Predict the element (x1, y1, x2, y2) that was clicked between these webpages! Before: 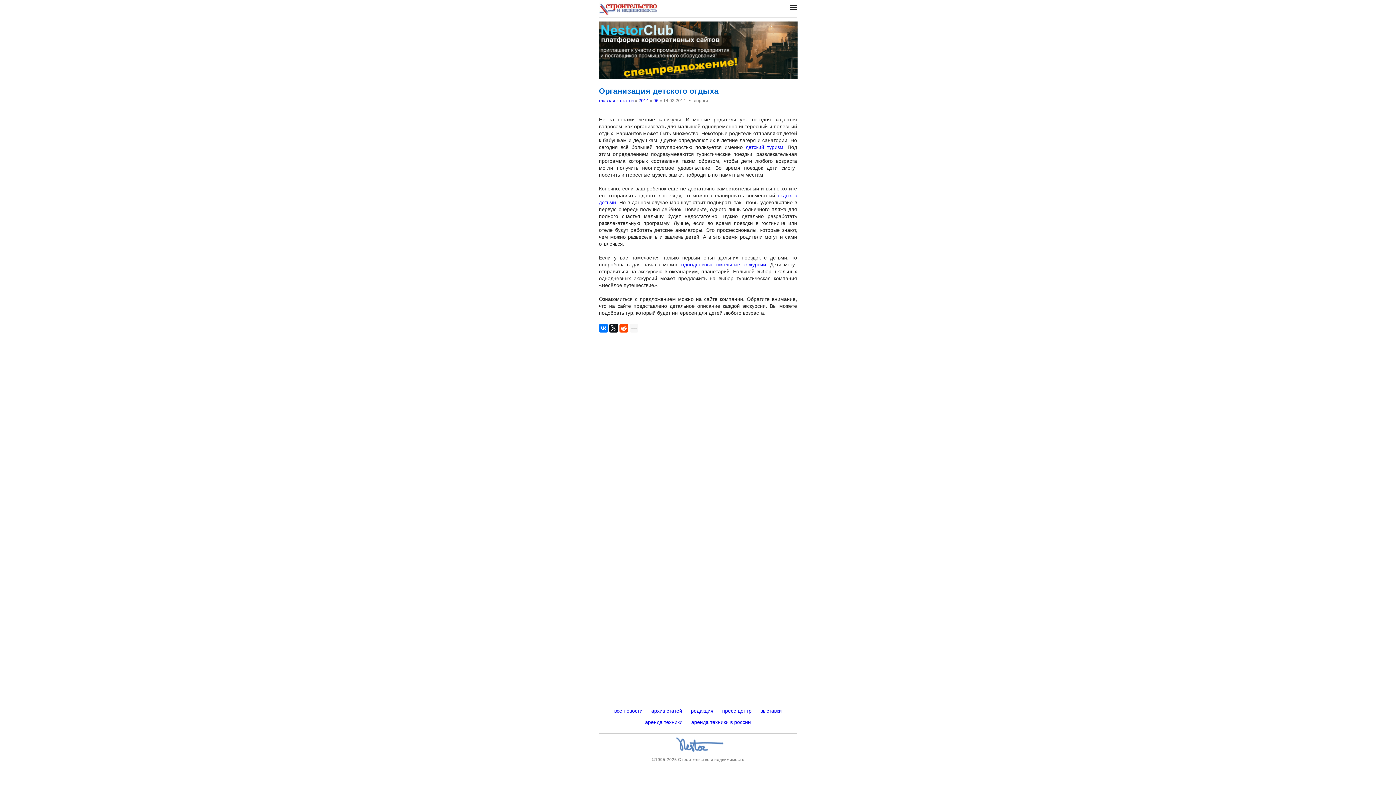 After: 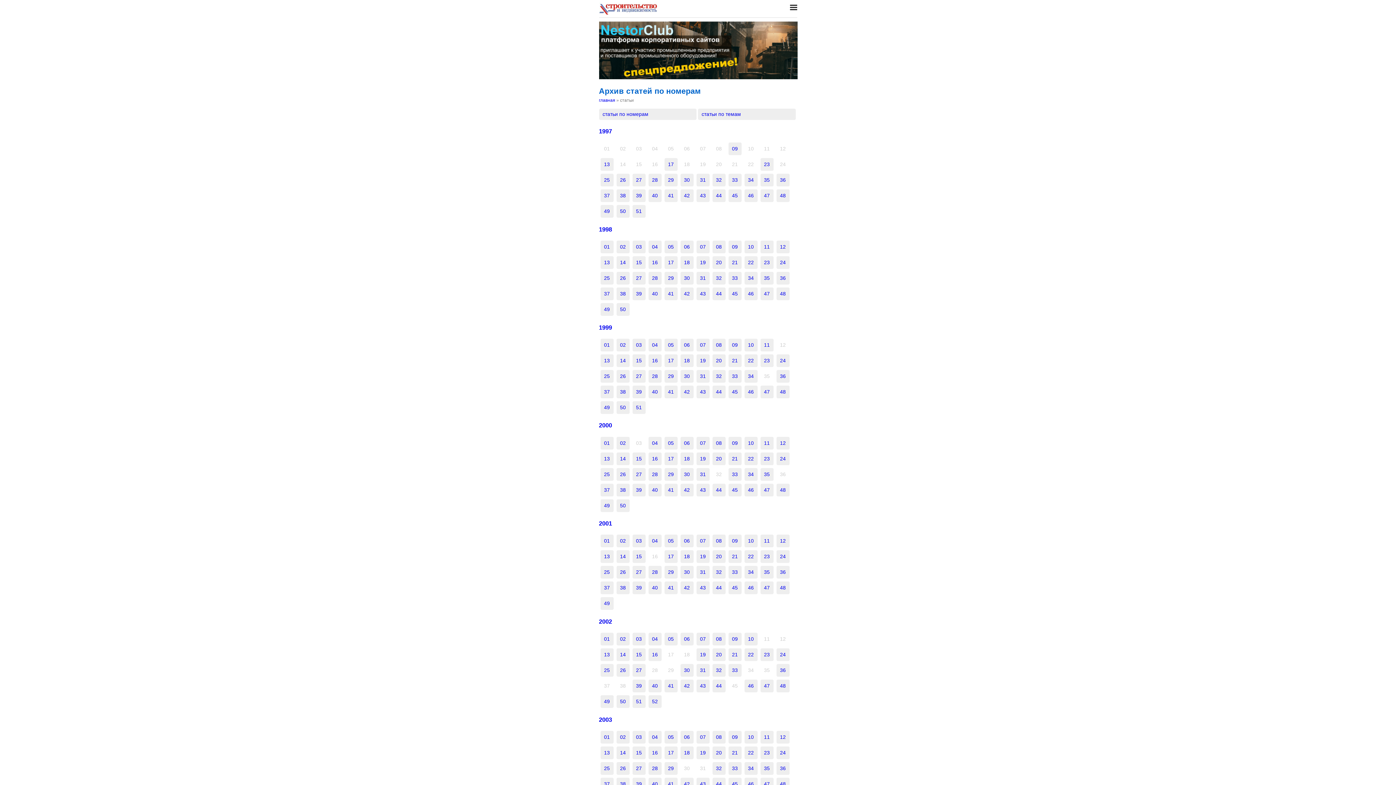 Action: bbox: (620, 98, 634, 103) label: статьи